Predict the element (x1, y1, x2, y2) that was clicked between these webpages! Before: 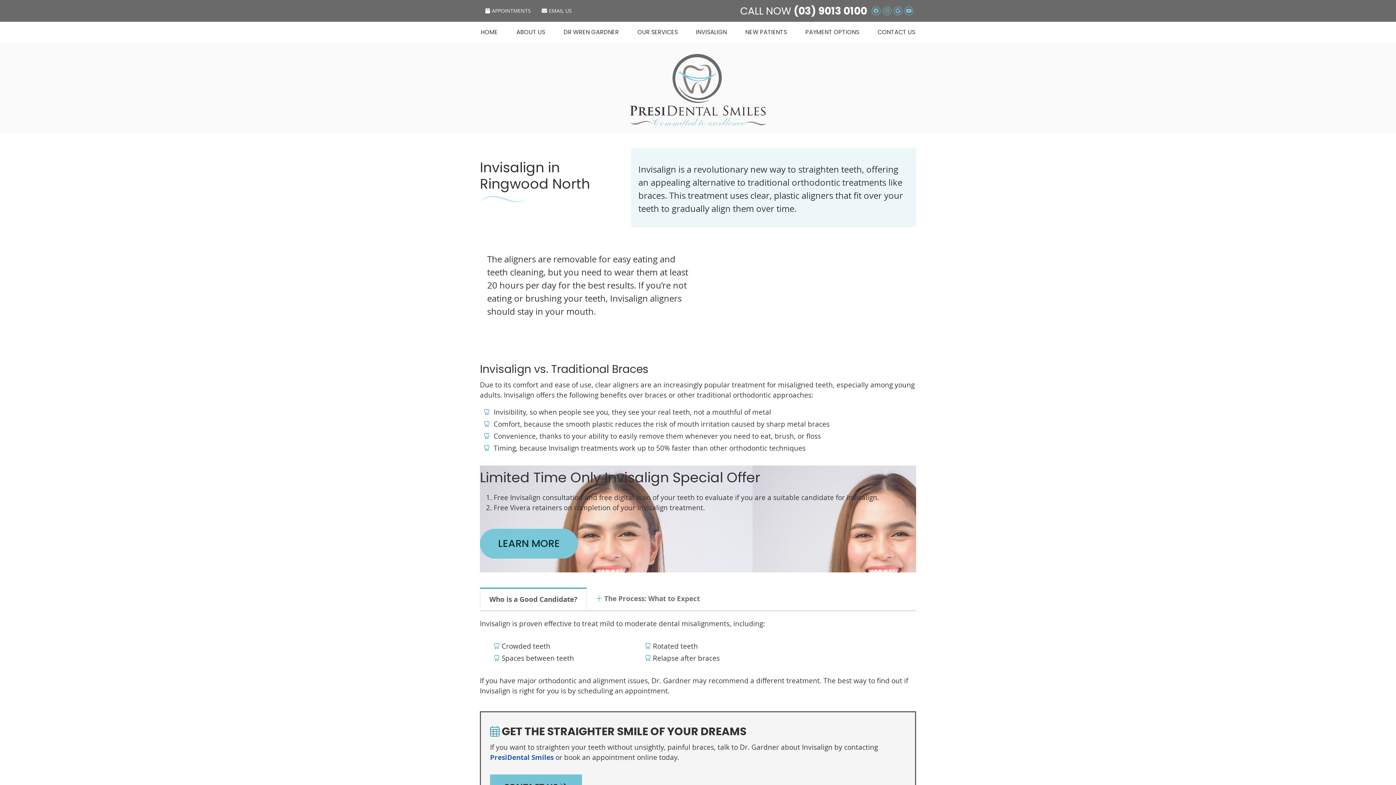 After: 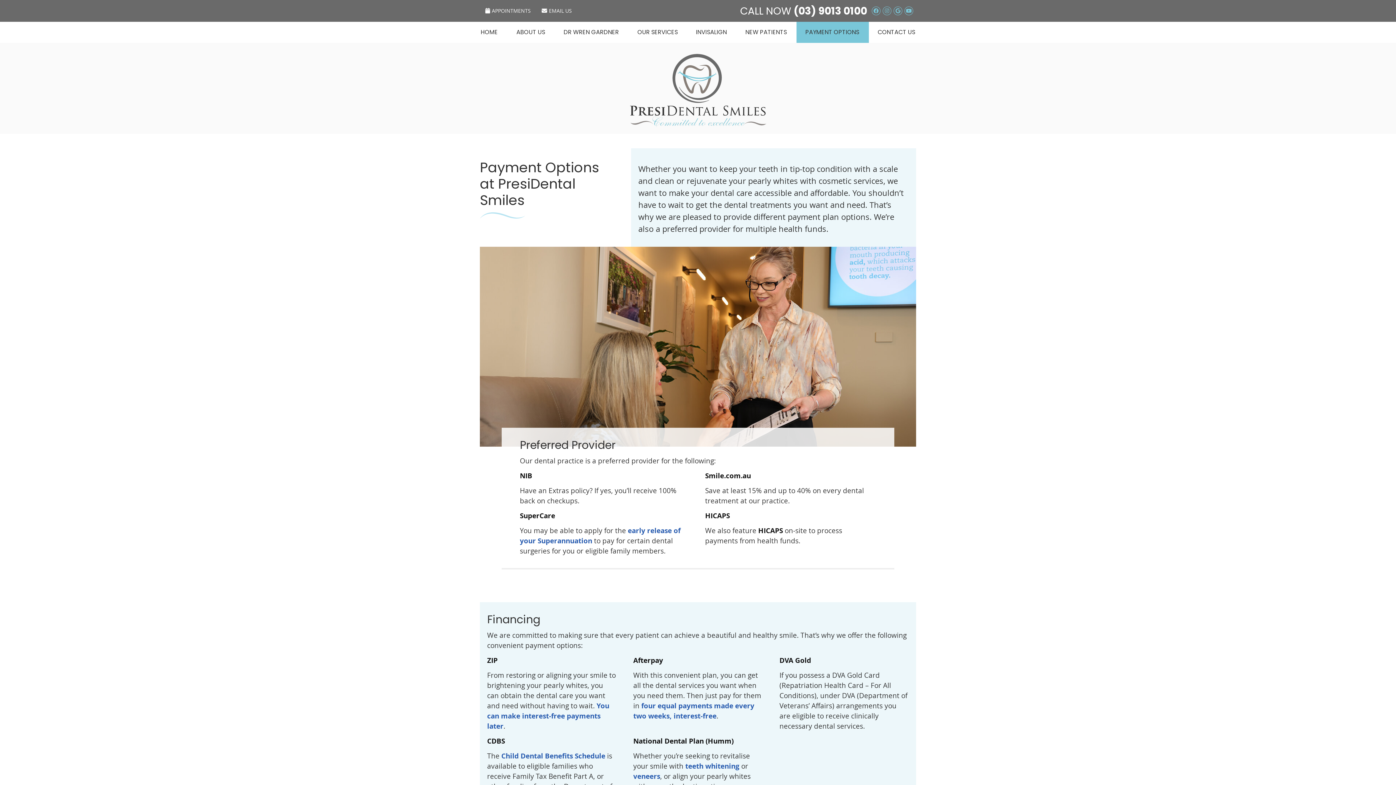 Action: bbox: (796, 21, 868, 42) label: PAYMENT OPTIONS